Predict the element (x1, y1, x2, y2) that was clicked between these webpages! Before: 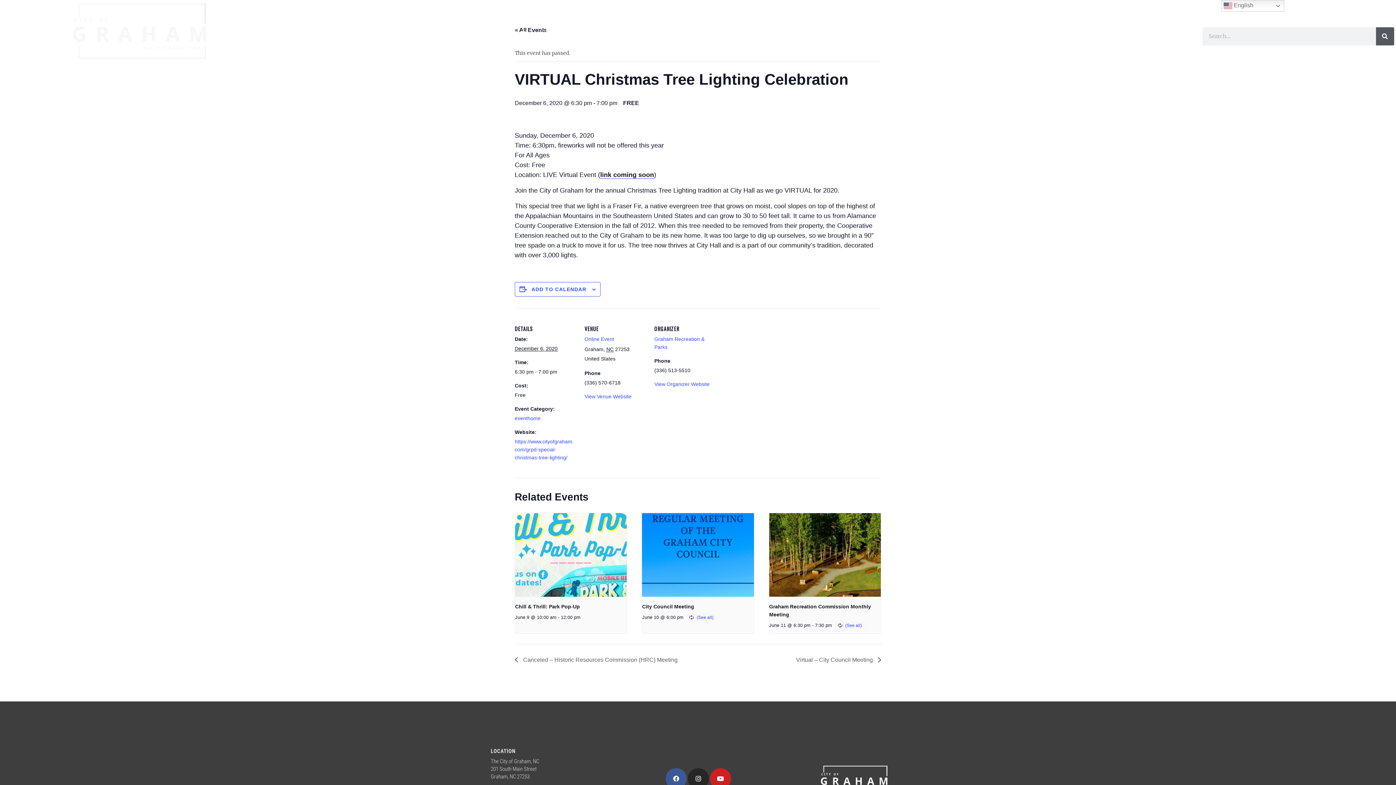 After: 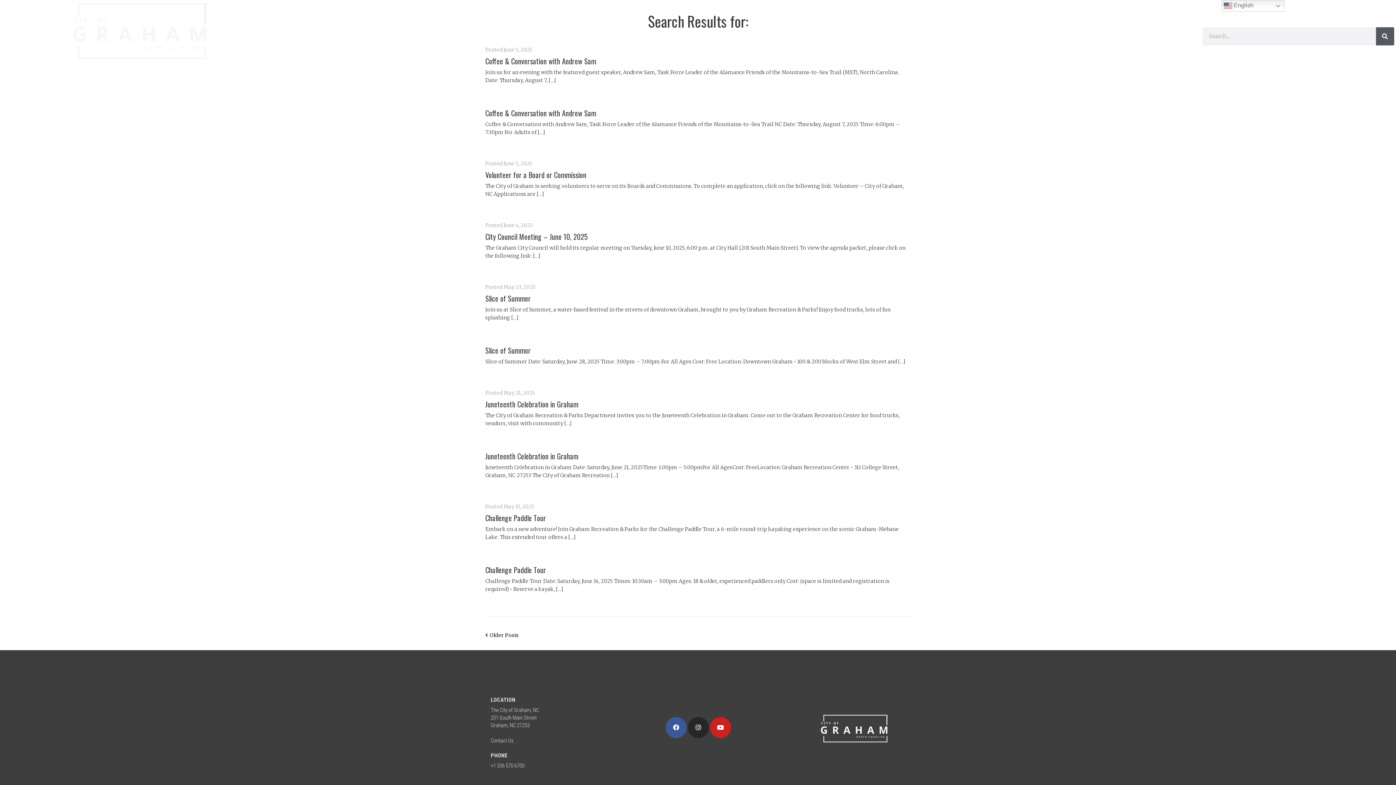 Action: label: Search bbox: (1376, 27, 1394, 45)